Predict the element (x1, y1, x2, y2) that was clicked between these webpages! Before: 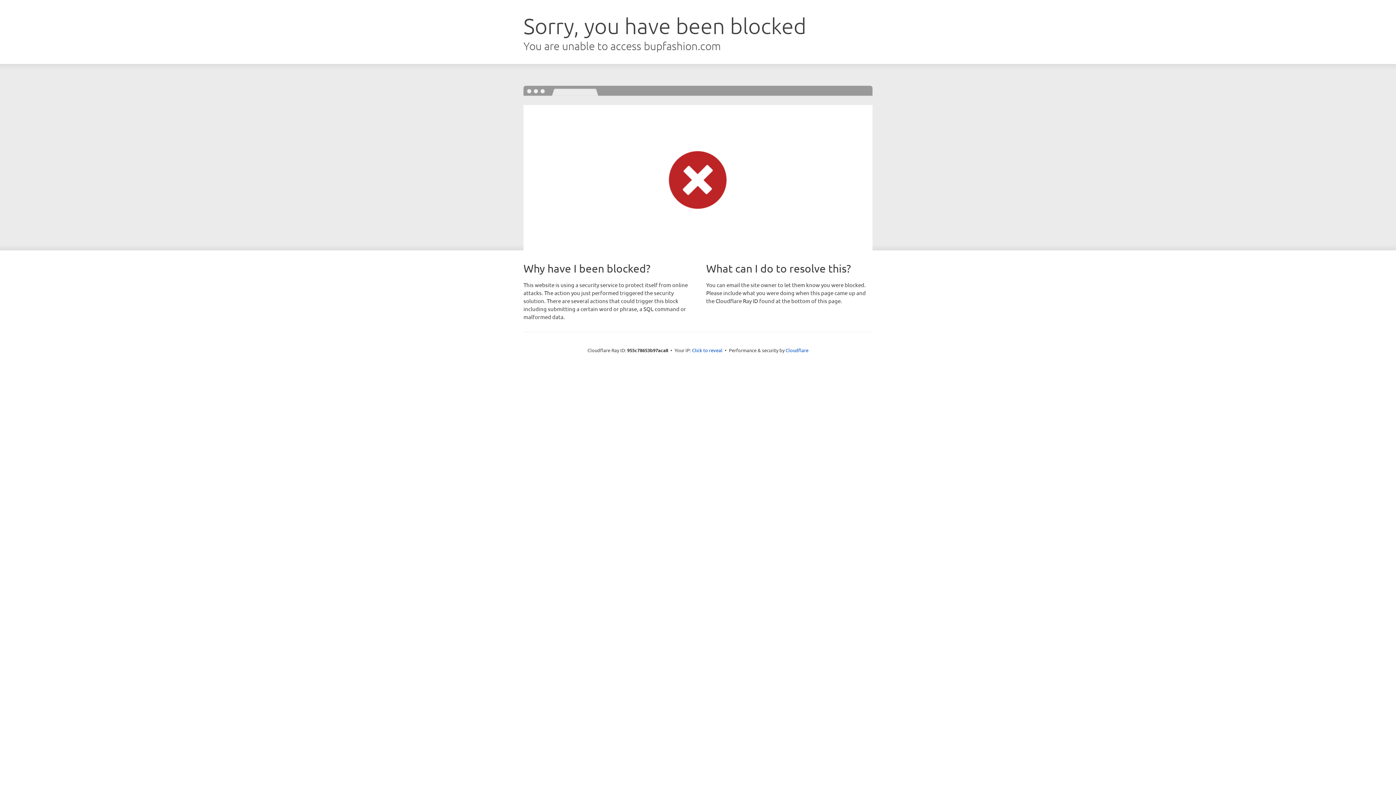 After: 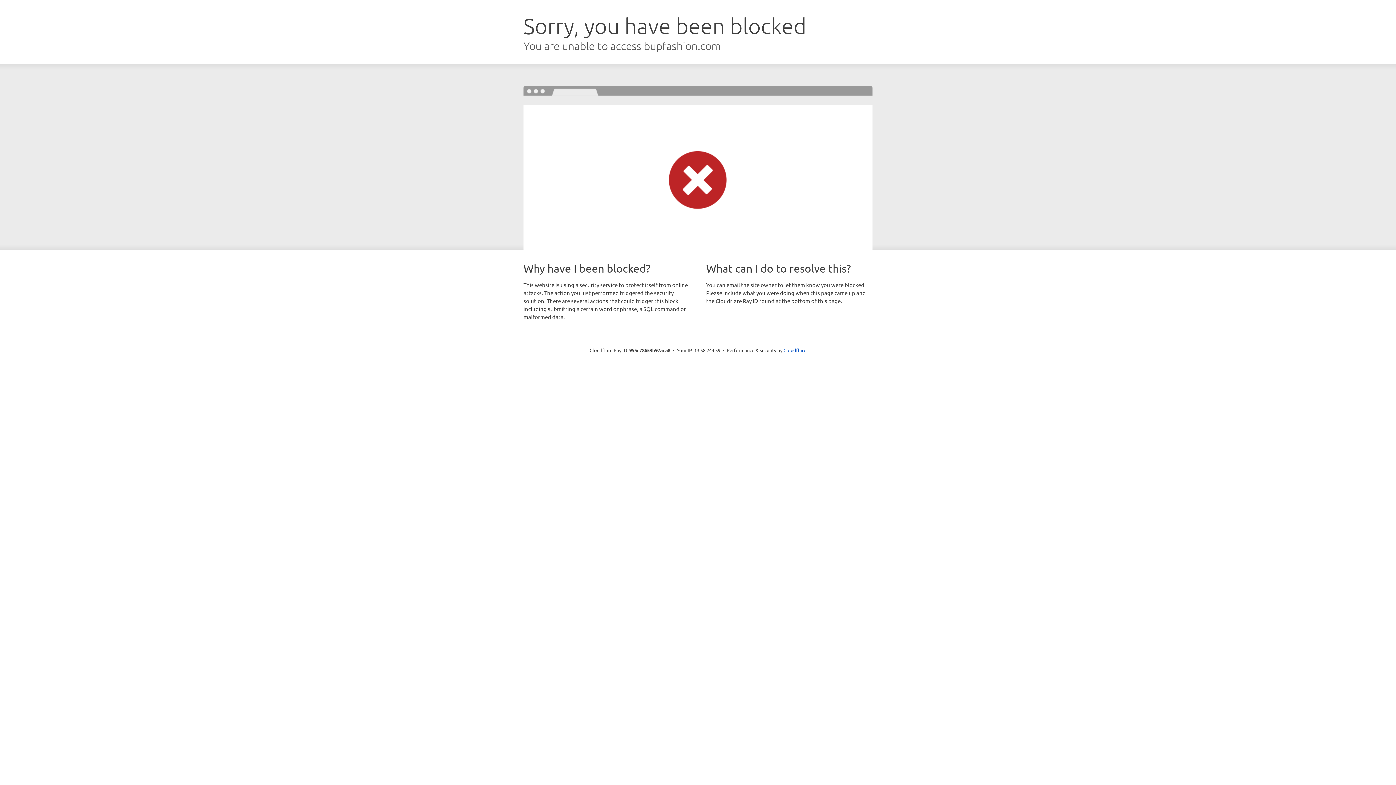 Action: bbox: (692, 346, 722, 353) label: Click to reveal